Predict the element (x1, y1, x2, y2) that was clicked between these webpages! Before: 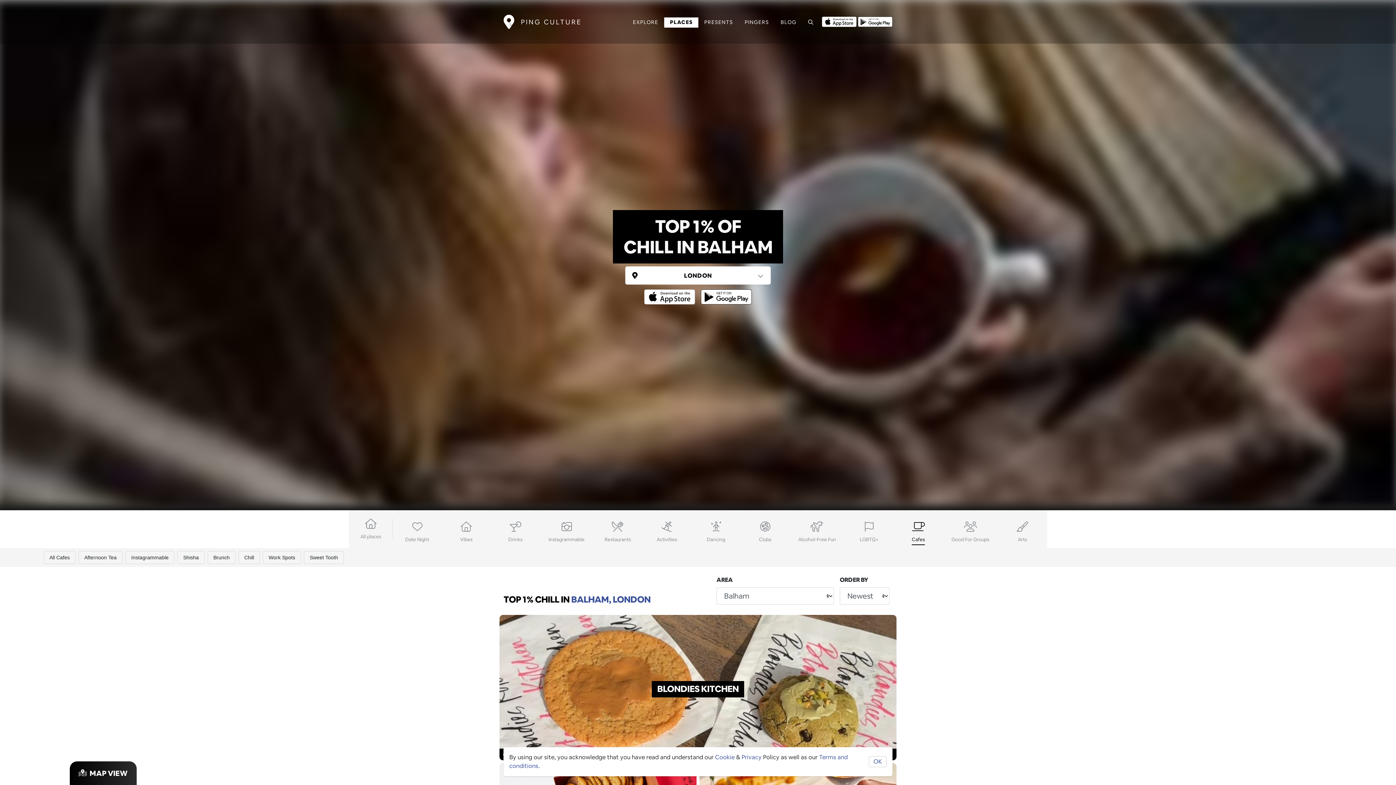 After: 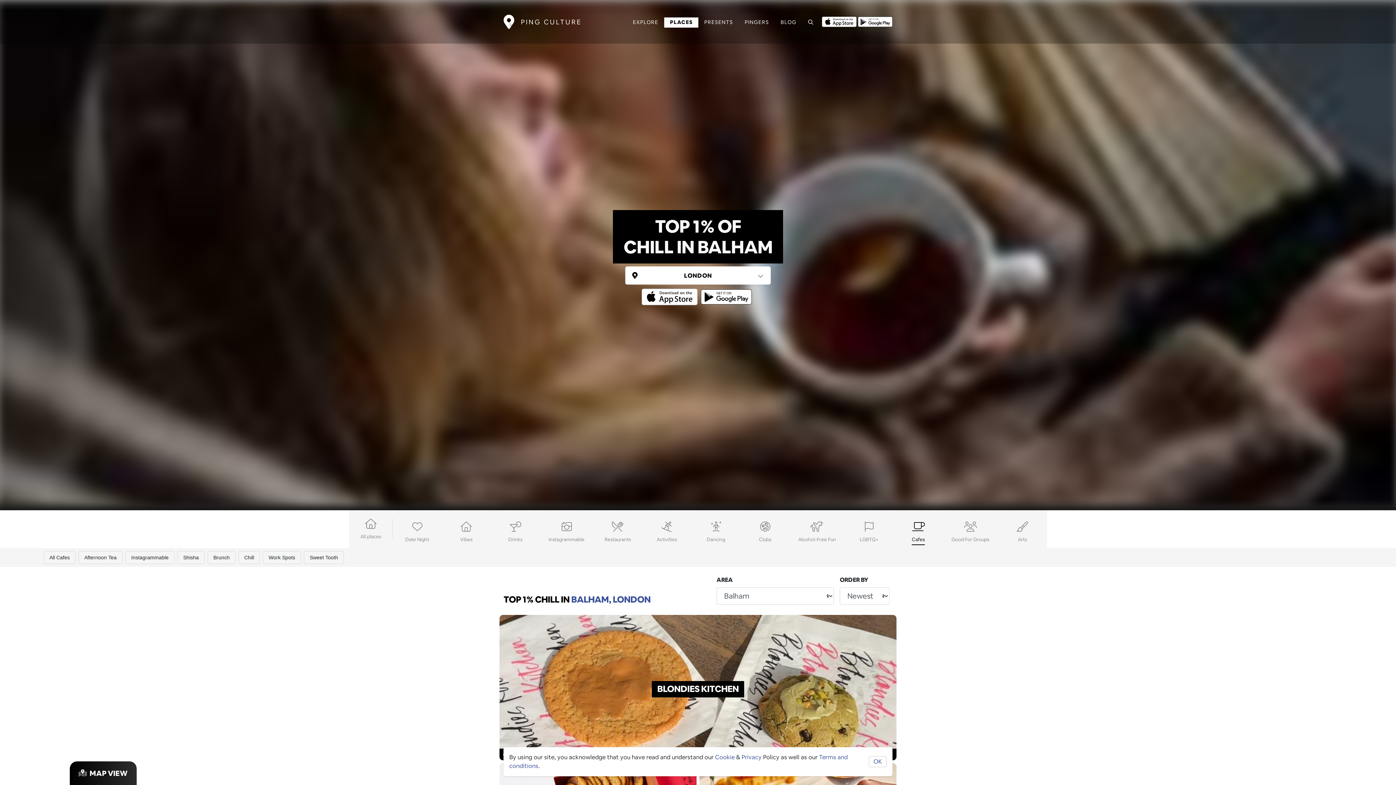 Action: label: Opens to download from the Apple app store bbox: (644, 288, 698, 295)